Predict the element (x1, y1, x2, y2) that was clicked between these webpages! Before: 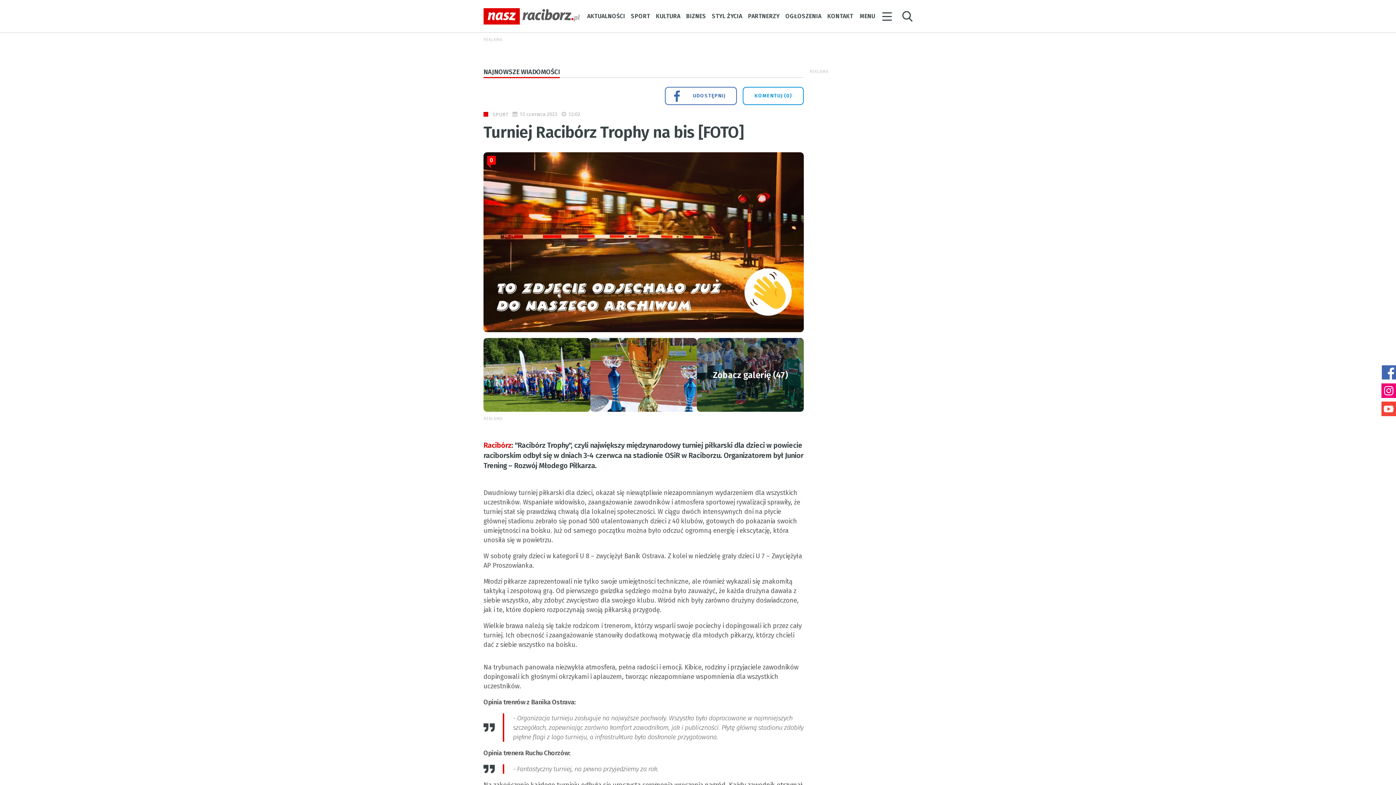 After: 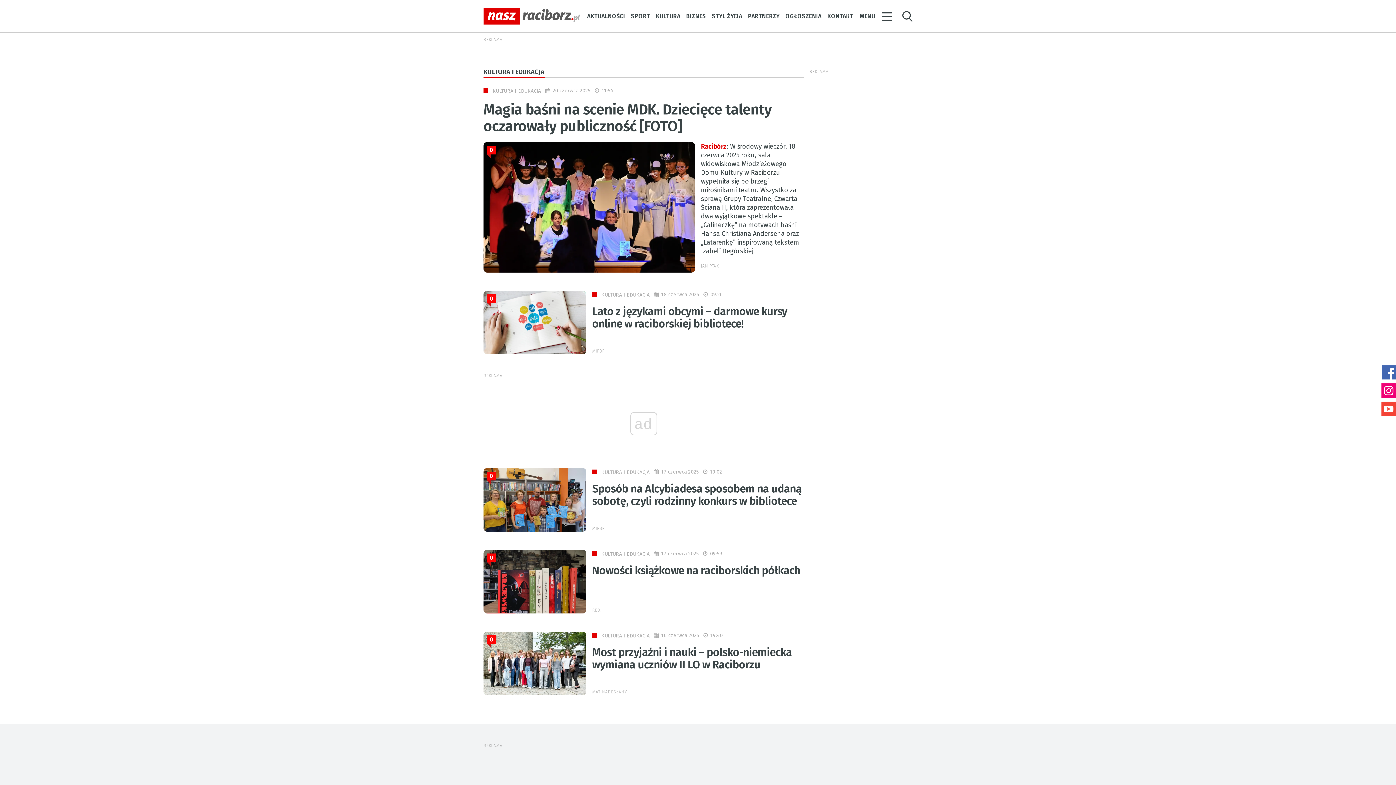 Action: label: KULTURA bbox: (656, 10, 680, 21)